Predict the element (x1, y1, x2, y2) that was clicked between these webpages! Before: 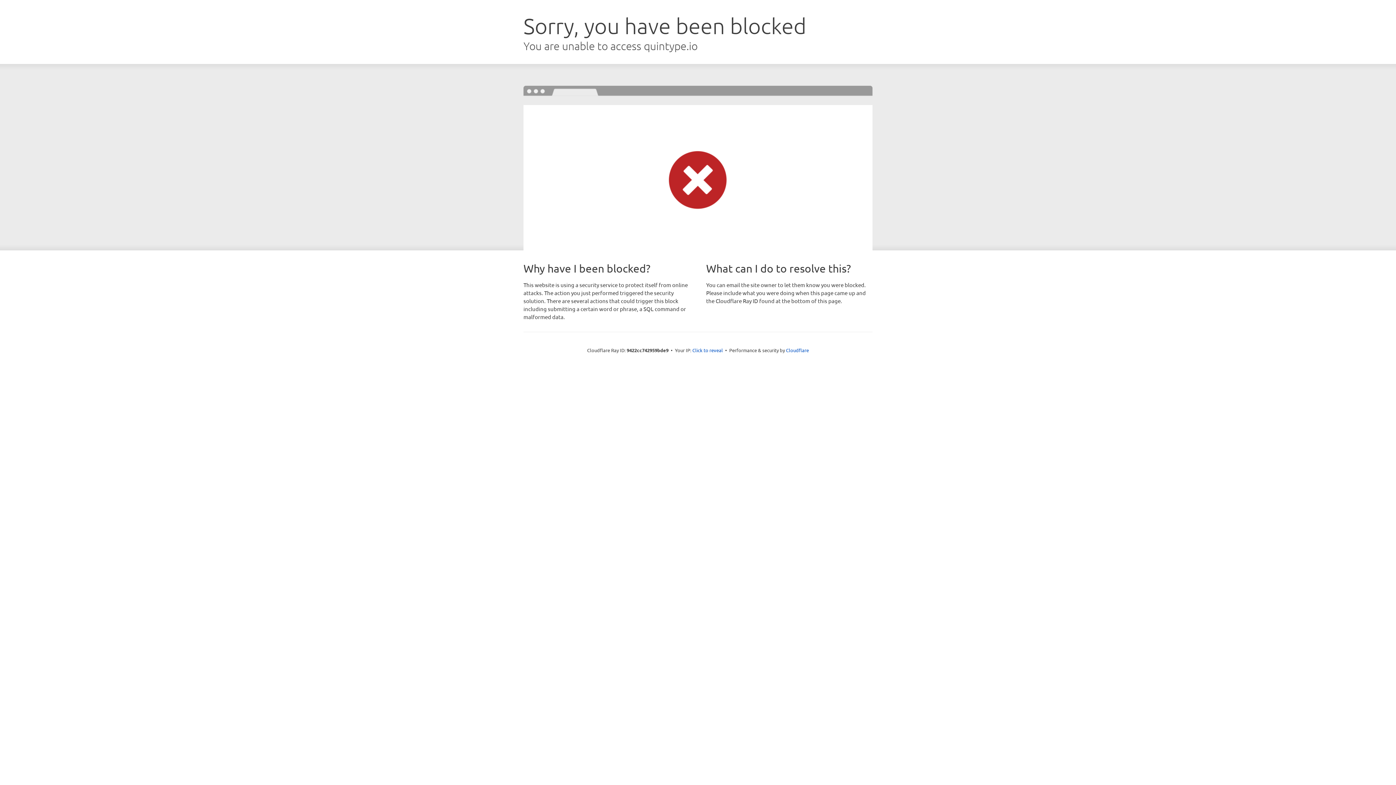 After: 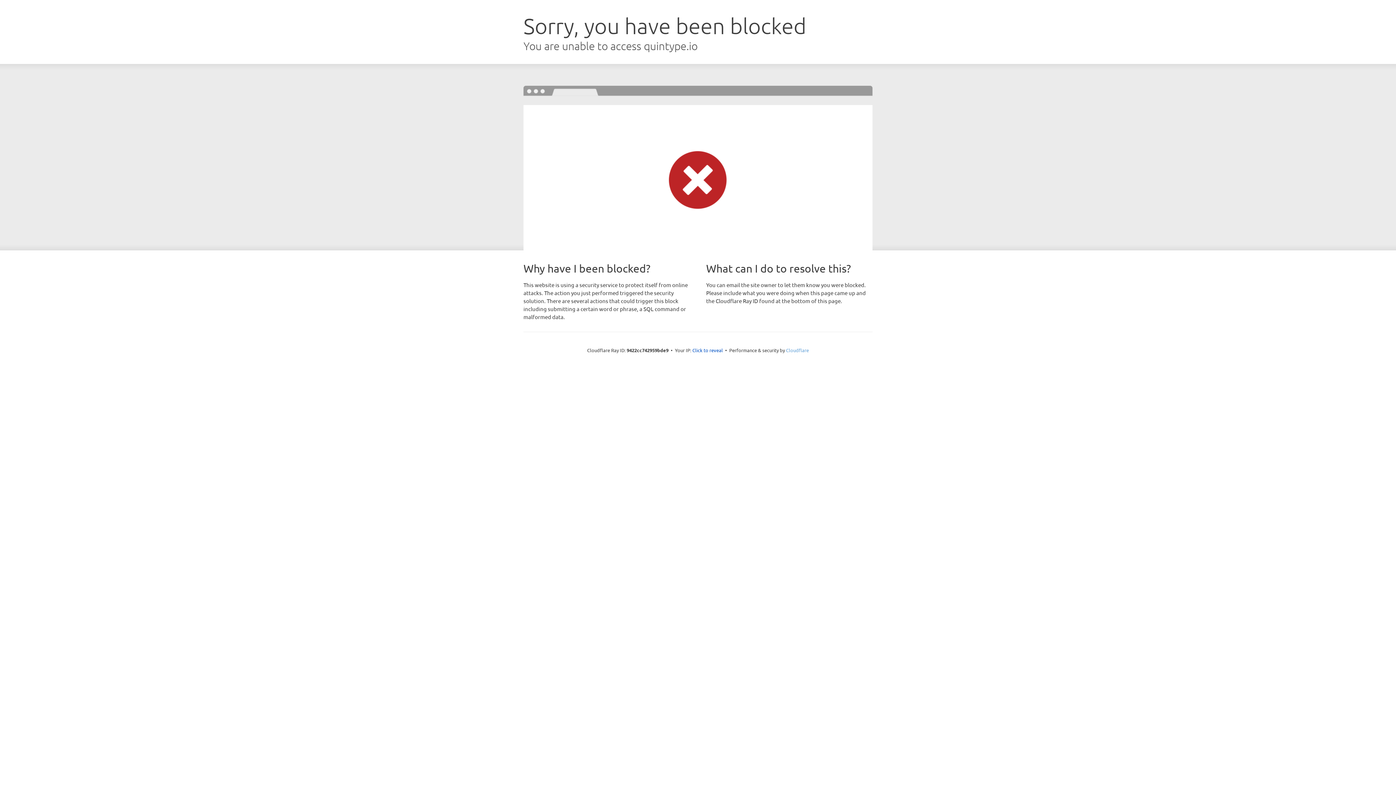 Action: label: Cloudflare bbox: (786, 347, 809, 353)